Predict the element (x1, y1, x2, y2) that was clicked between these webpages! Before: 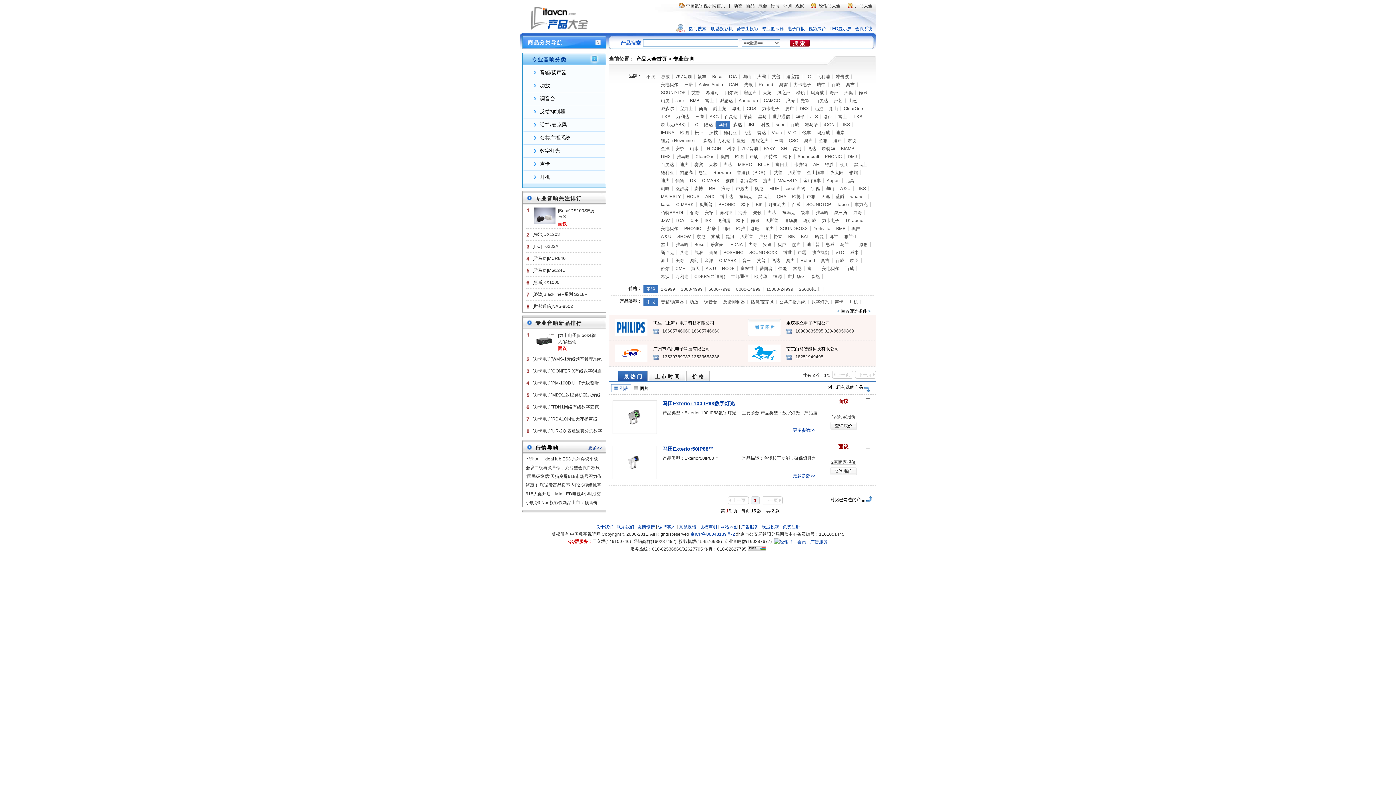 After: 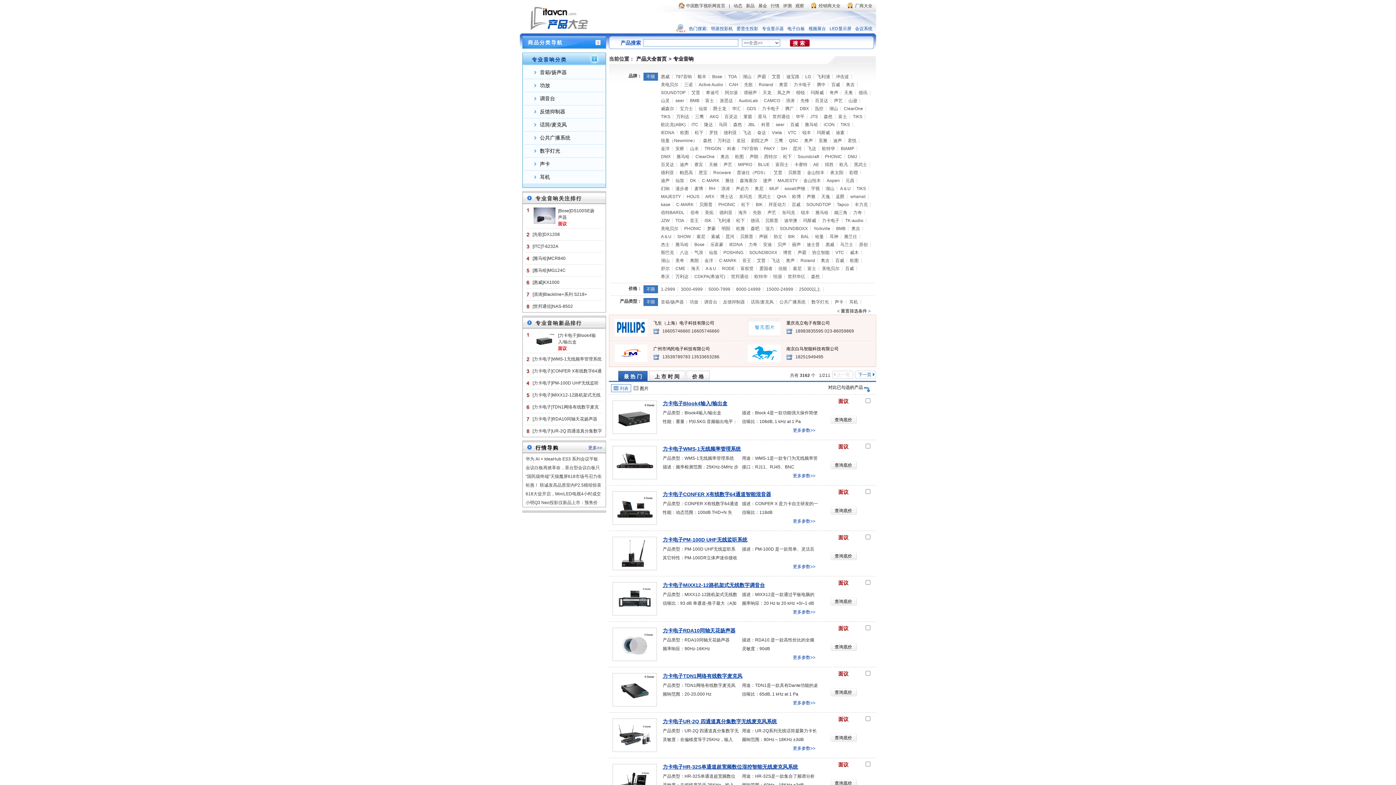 Action: label: 专业音响 bbox: (673, 56, 693, 61)